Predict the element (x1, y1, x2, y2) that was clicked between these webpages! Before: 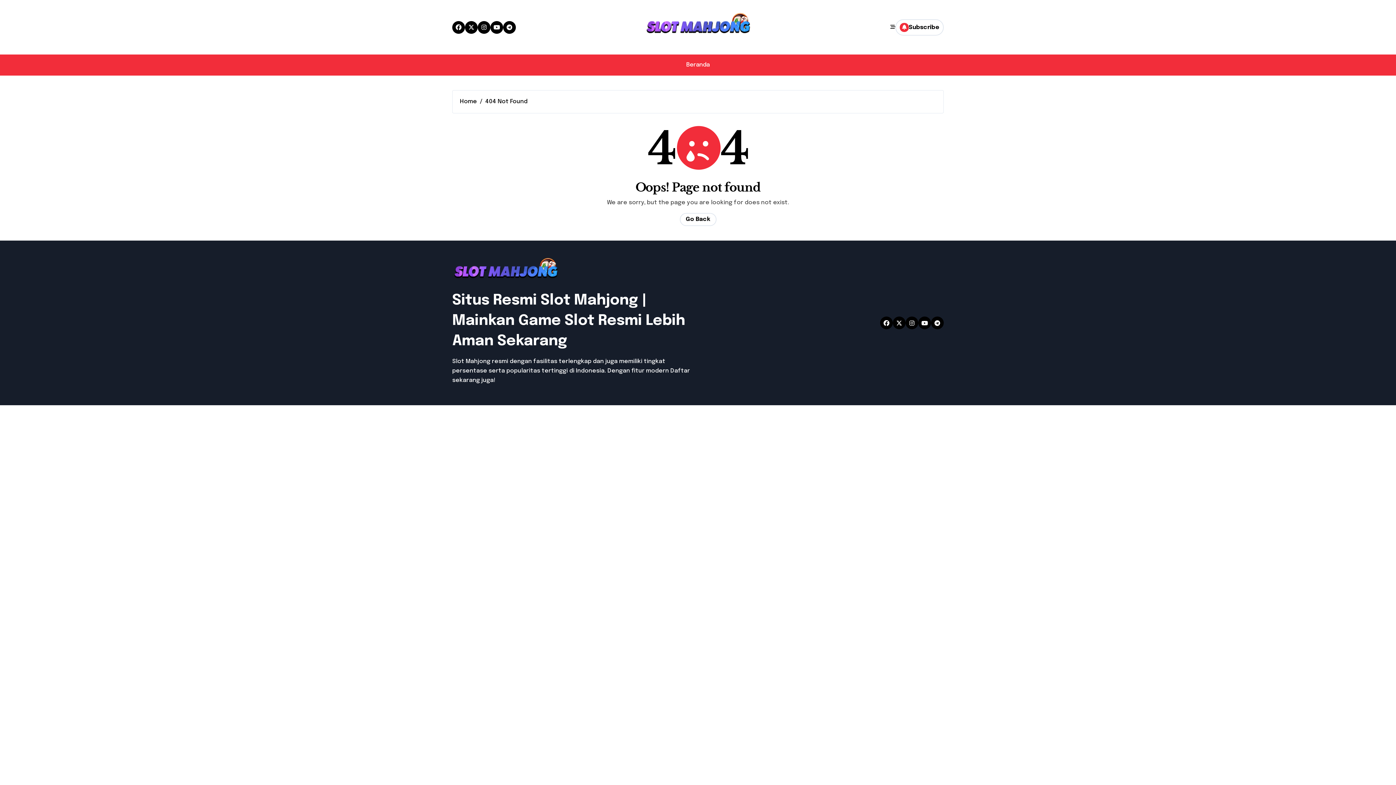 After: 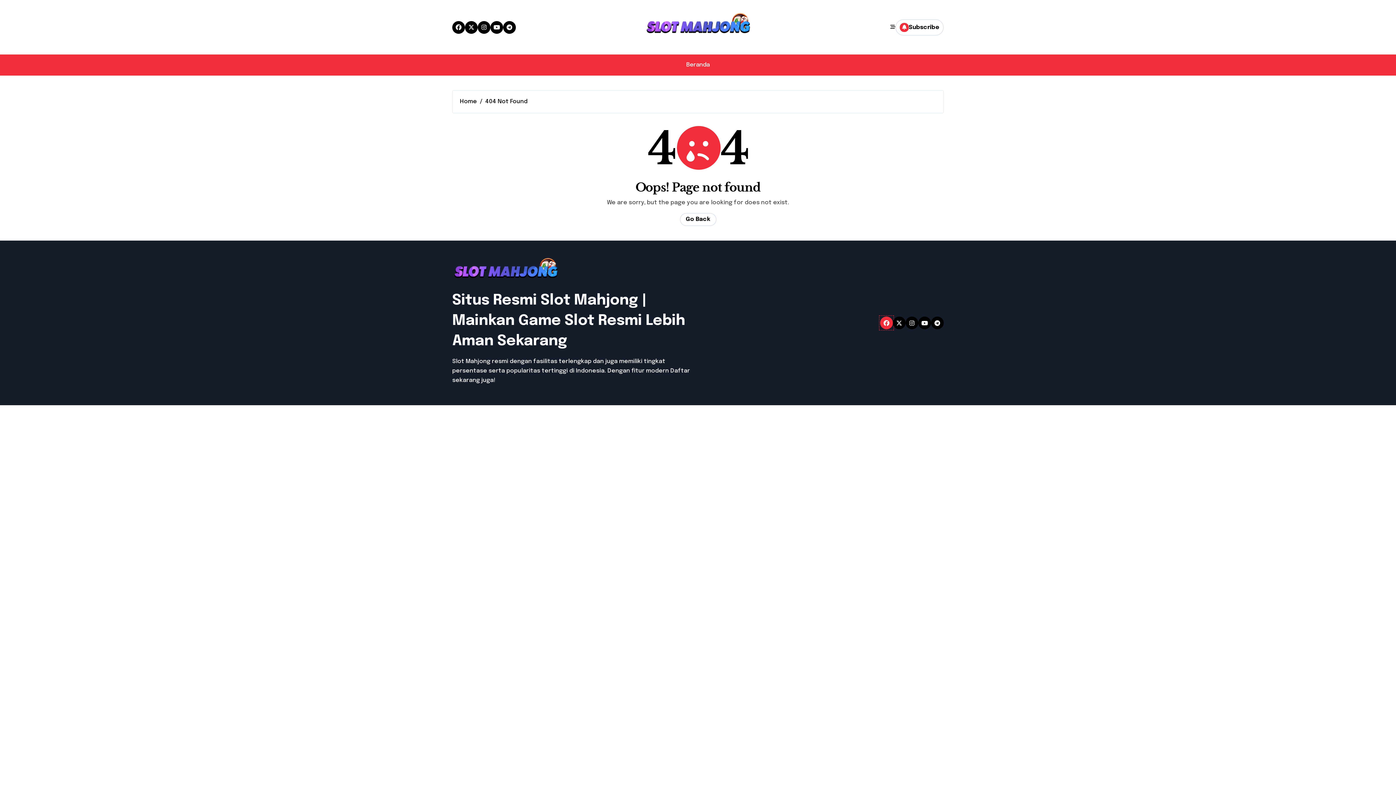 Action: bbox: (880, 316, 893, 329)